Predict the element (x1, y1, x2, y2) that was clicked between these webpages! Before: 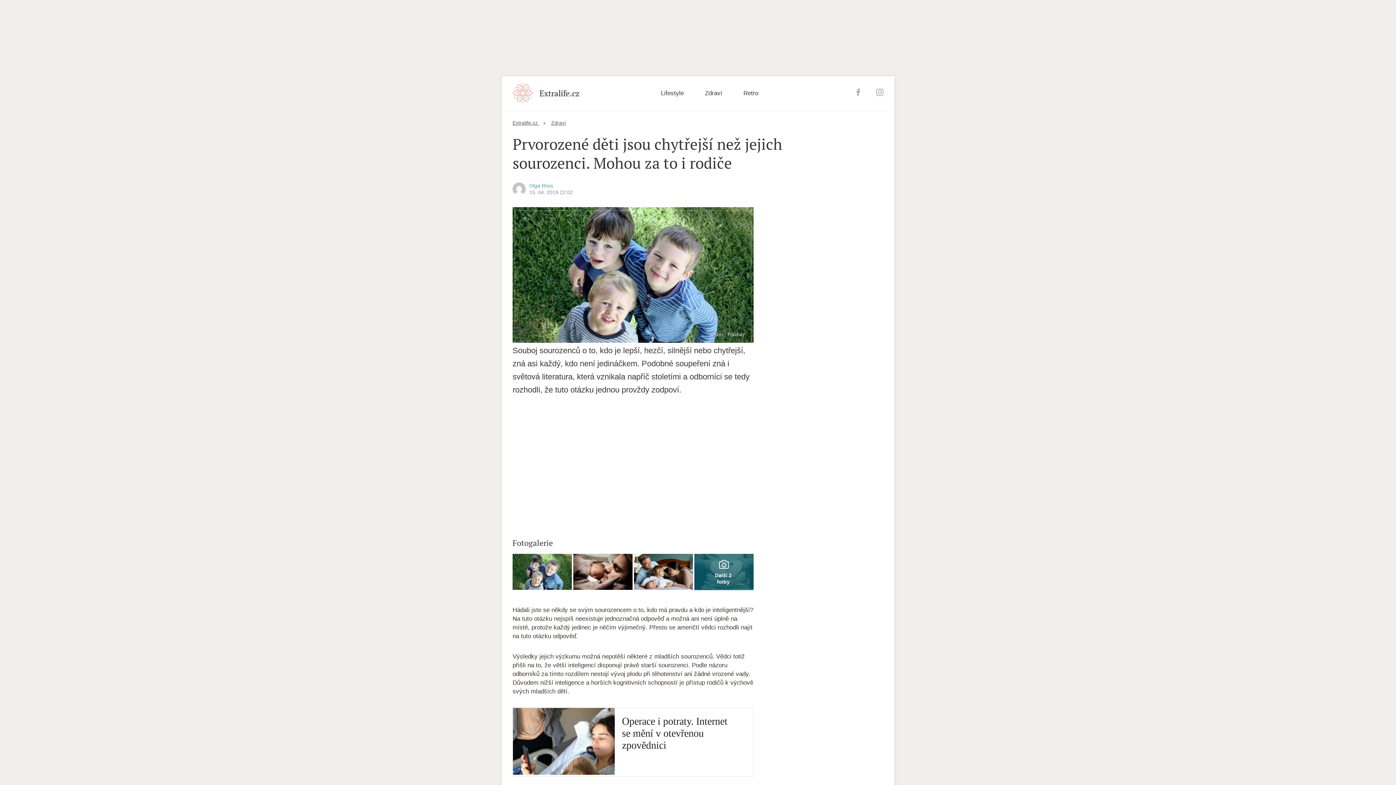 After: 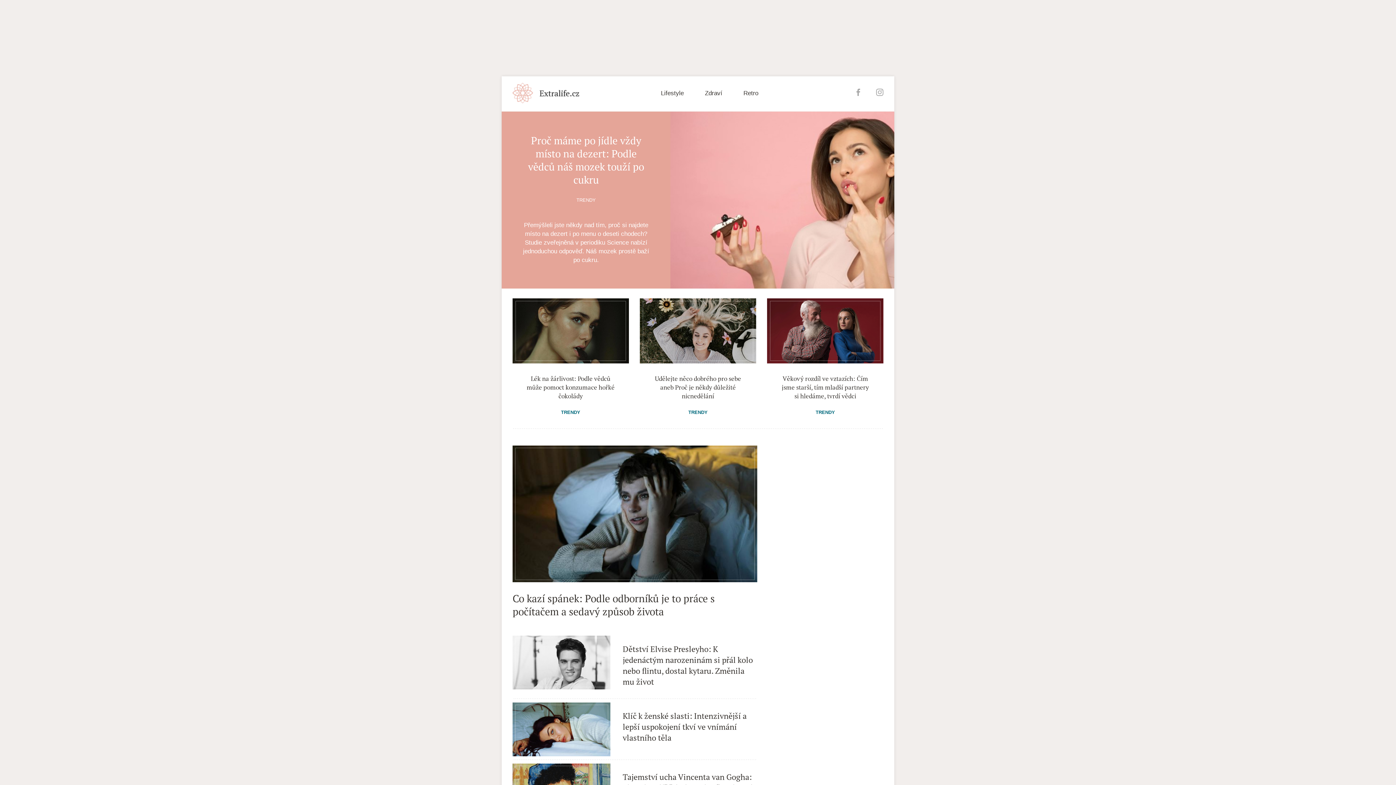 Action: bbox: (512, 82, 579, 104)